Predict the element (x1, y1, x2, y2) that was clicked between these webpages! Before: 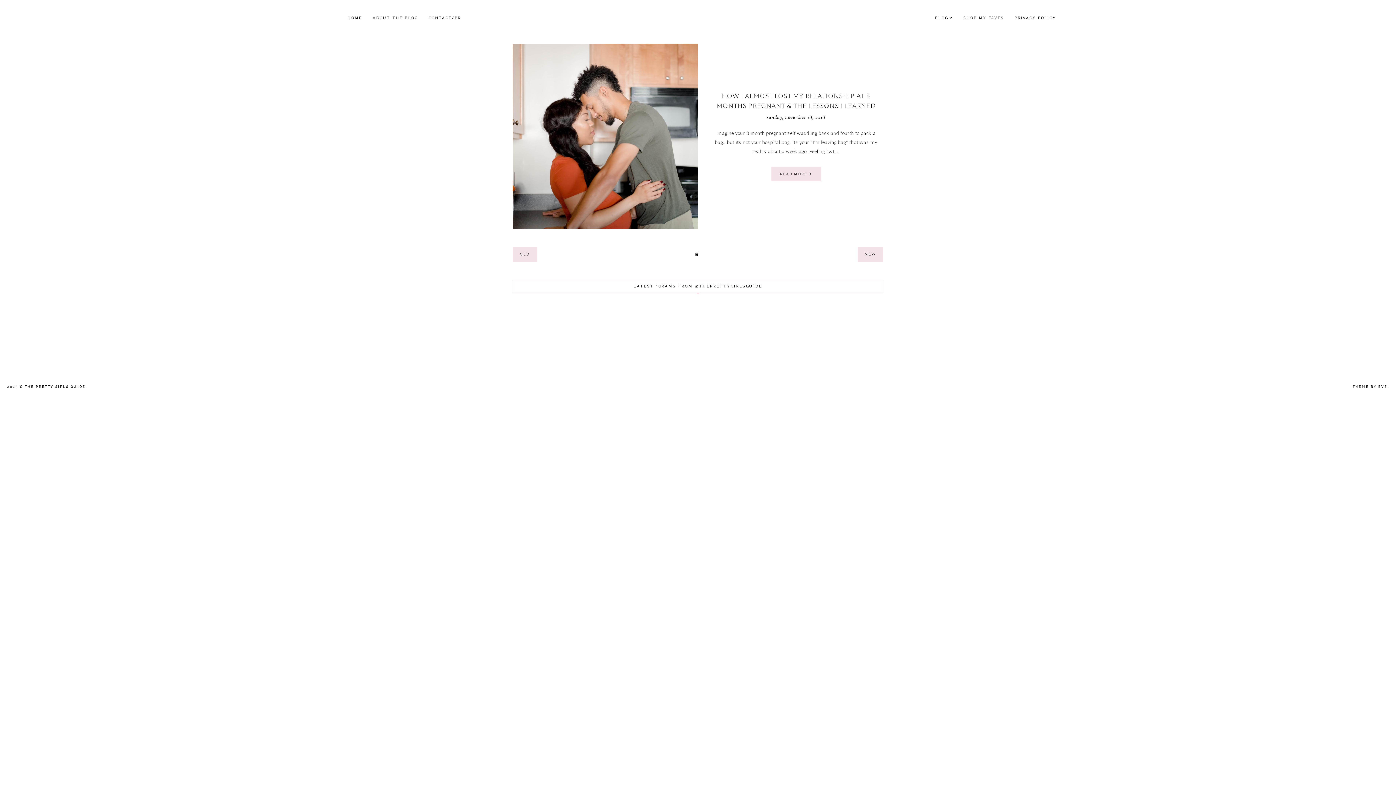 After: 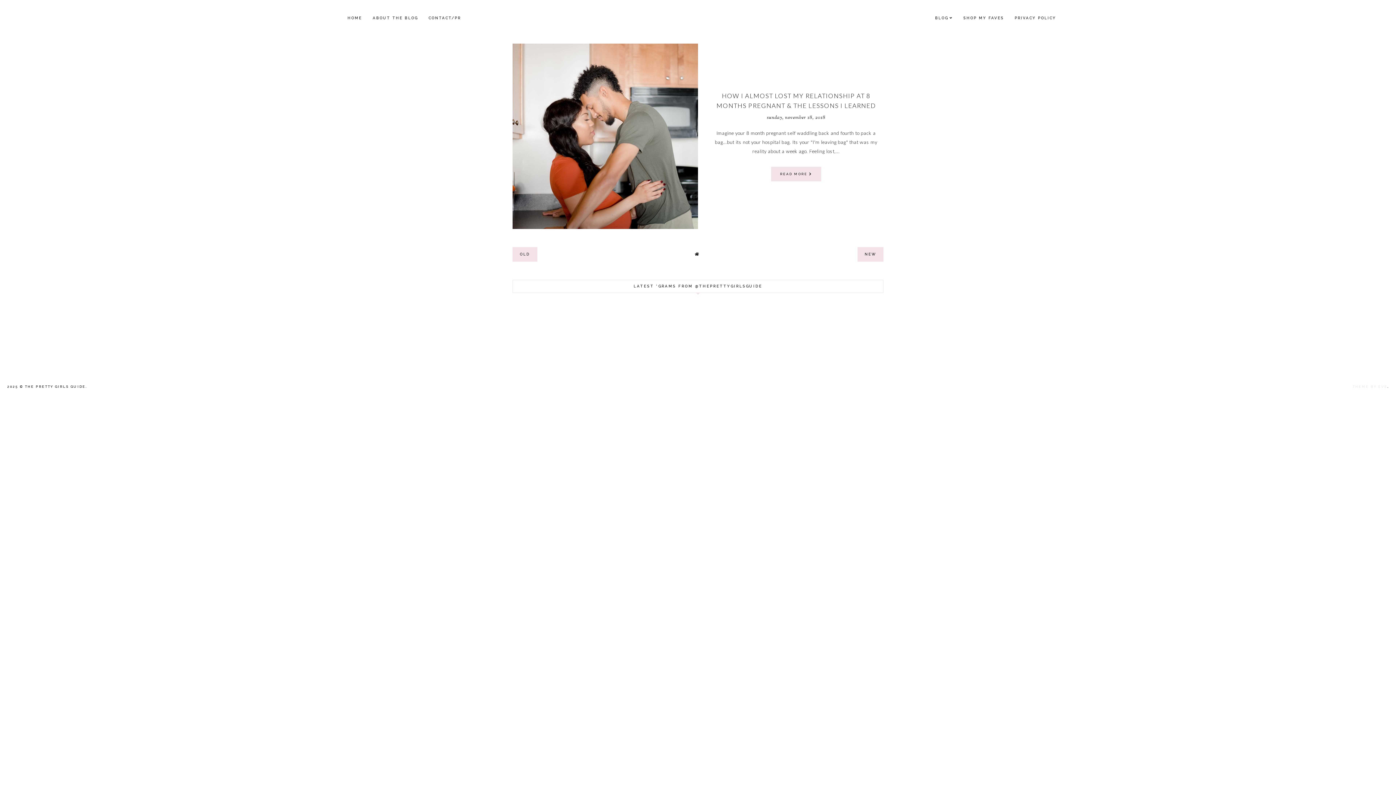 Action: bbox: (1352, 385, 1387, 388) label: THEME BY EVE